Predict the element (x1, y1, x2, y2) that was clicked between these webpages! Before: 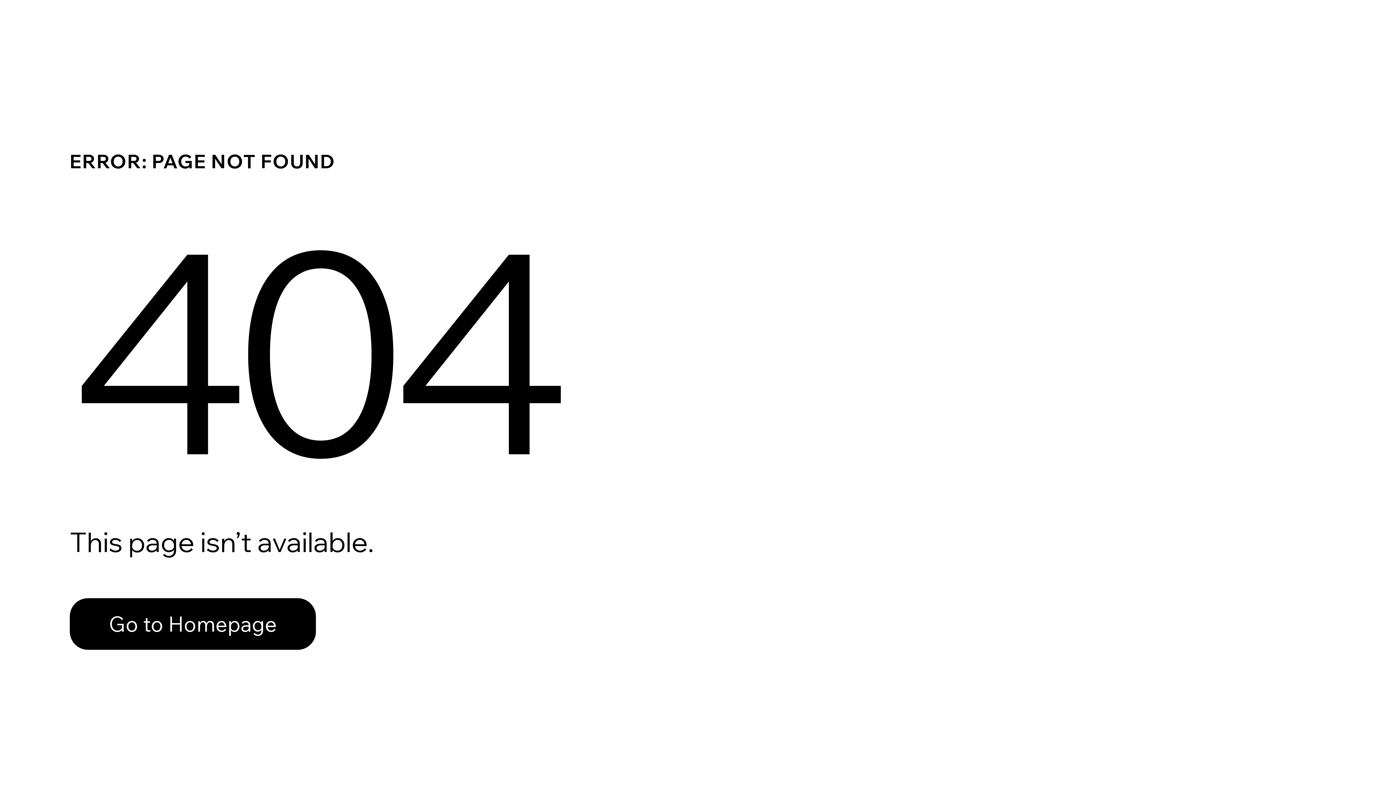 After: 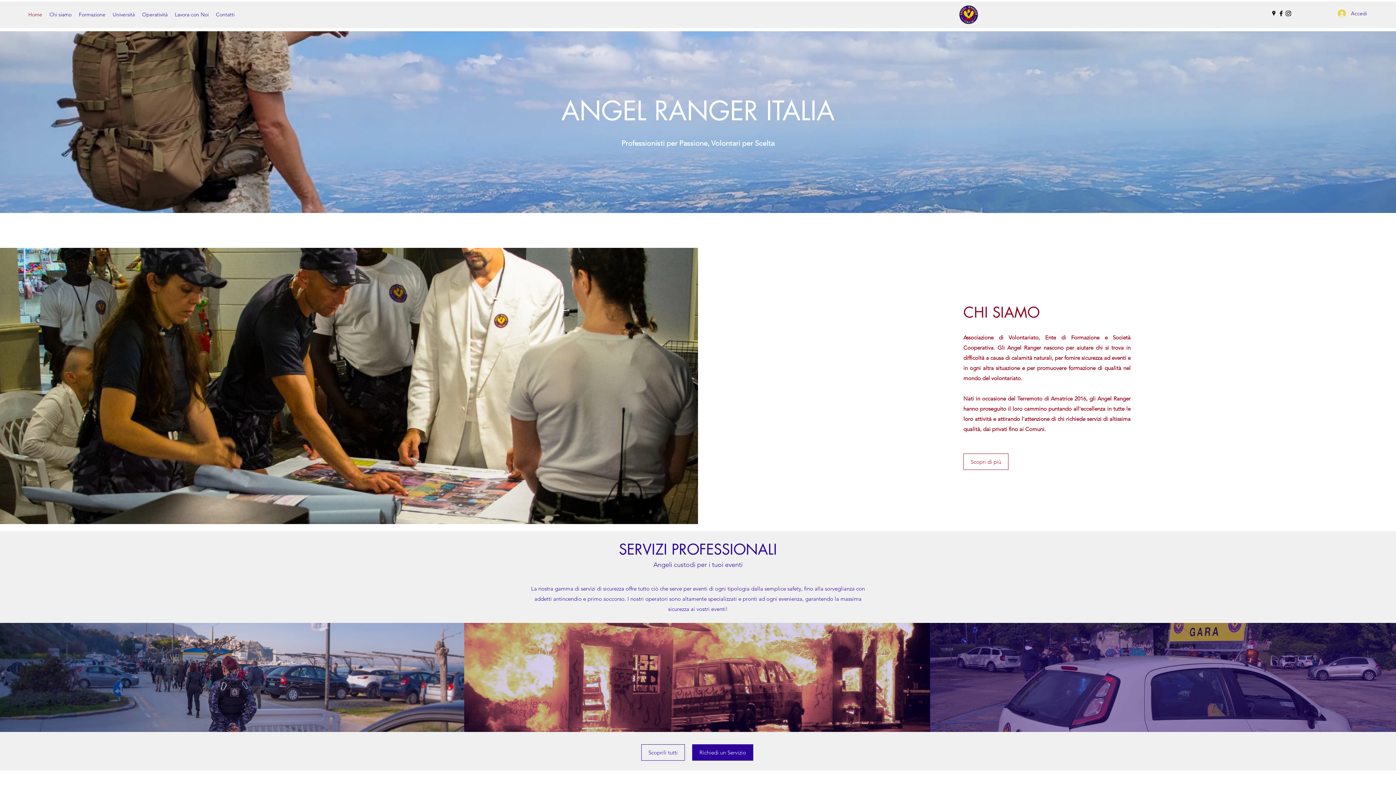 Action: label: Go to Homepage bbox: (69, 598, 316, 650)